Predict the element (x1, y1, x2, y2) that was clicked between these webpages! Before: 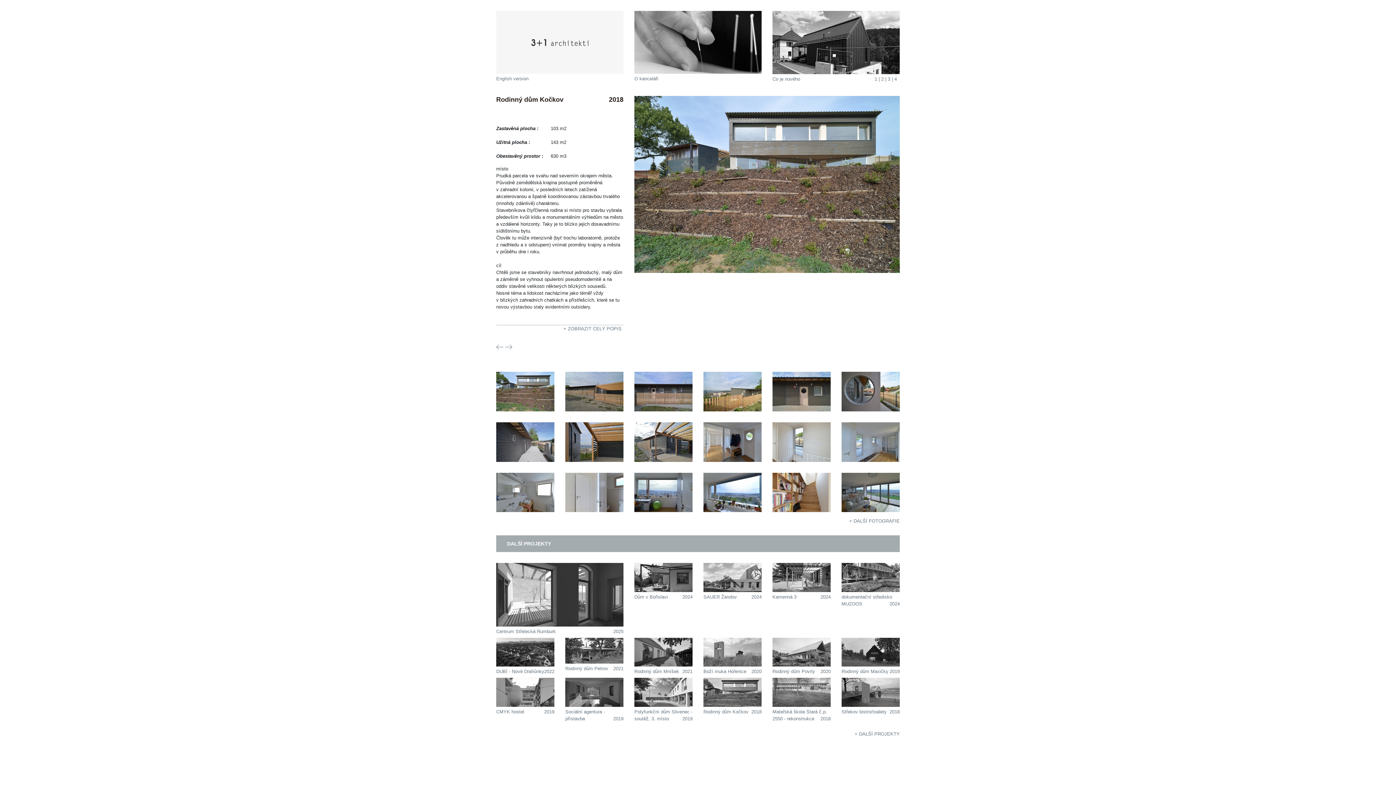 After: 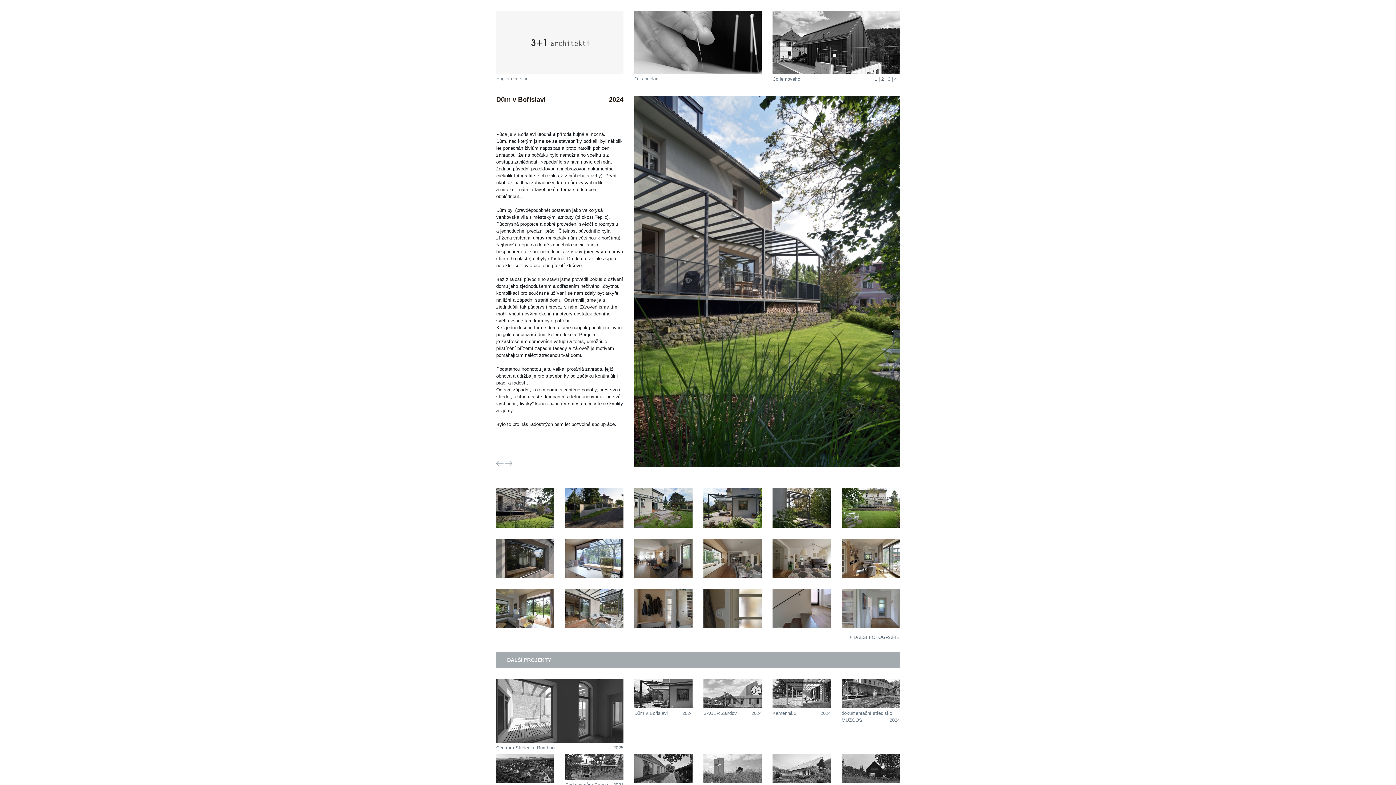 Action: bbox: (634, 563, 692, 592)